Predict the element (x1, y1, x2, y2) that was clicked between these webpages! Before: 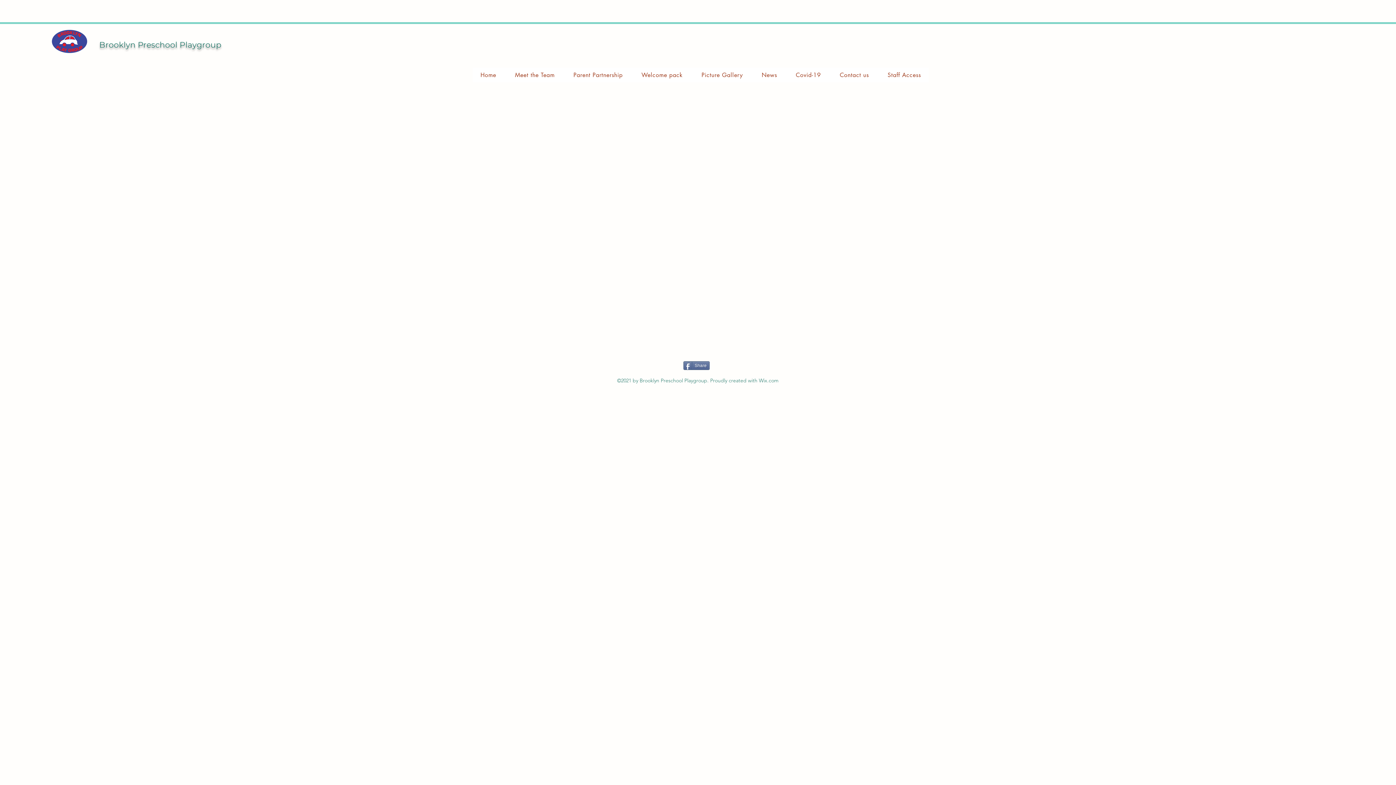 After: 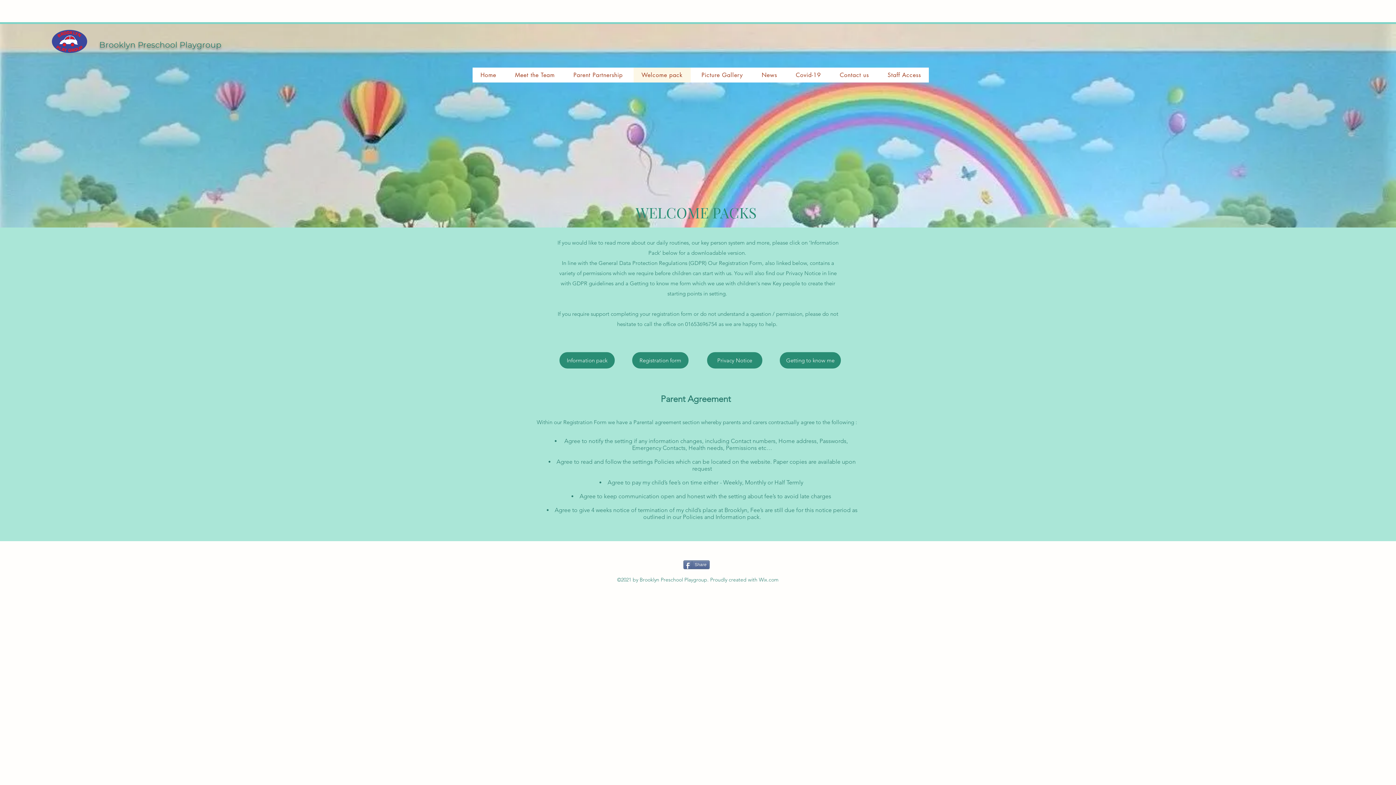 Action: bbox: (633, 67, 690, 82) label: Welcome pack